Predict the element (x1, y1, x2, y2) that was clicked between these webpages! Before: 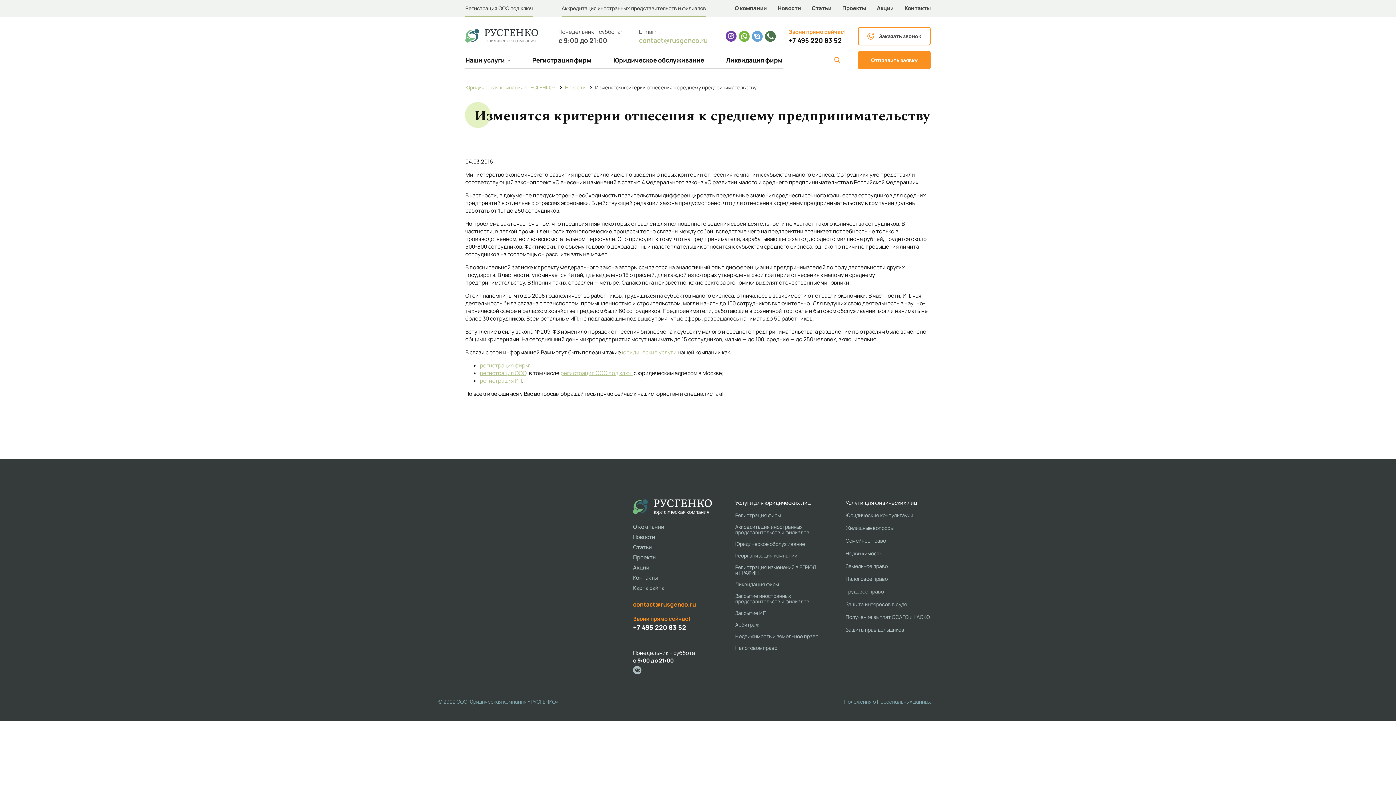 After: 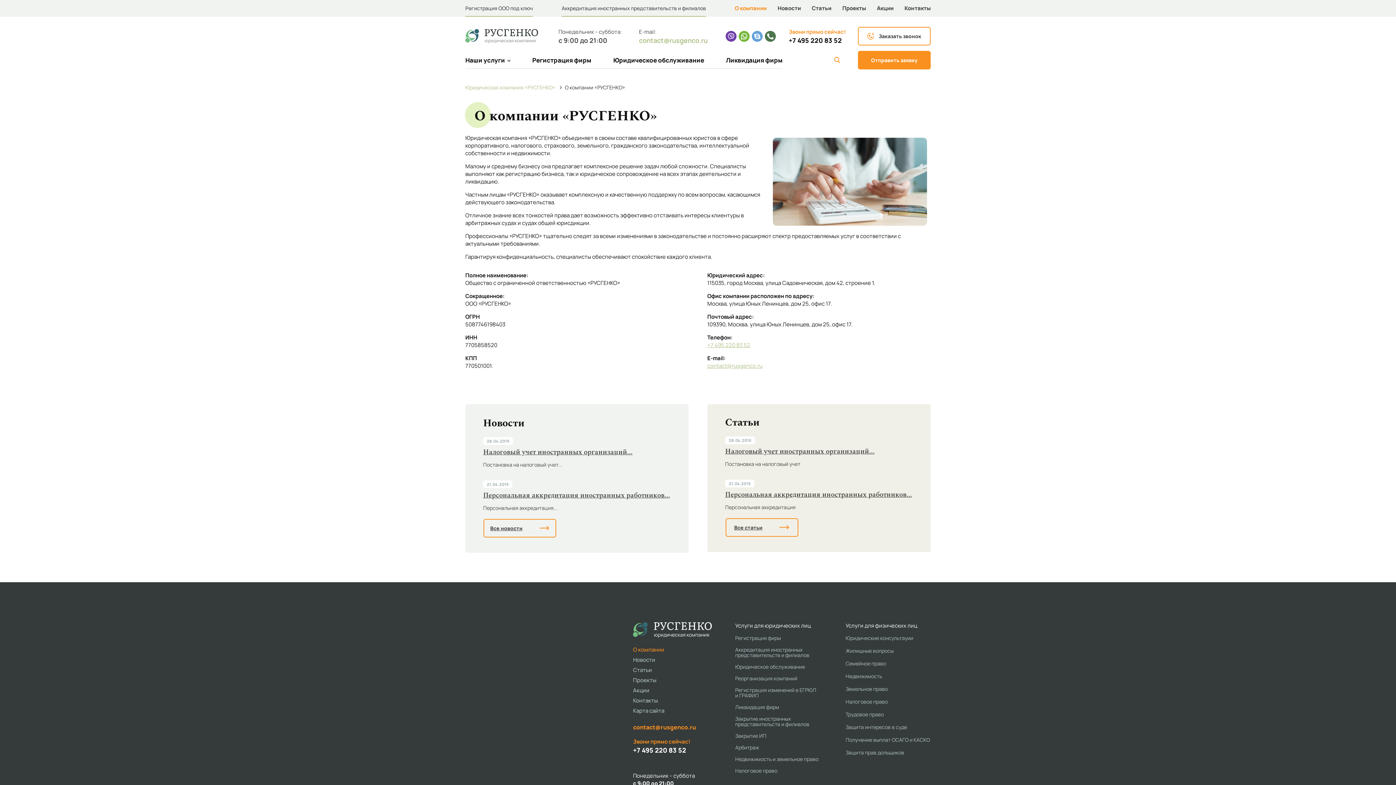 Action: bbox: (633, 523, 664, 530) label: О компании